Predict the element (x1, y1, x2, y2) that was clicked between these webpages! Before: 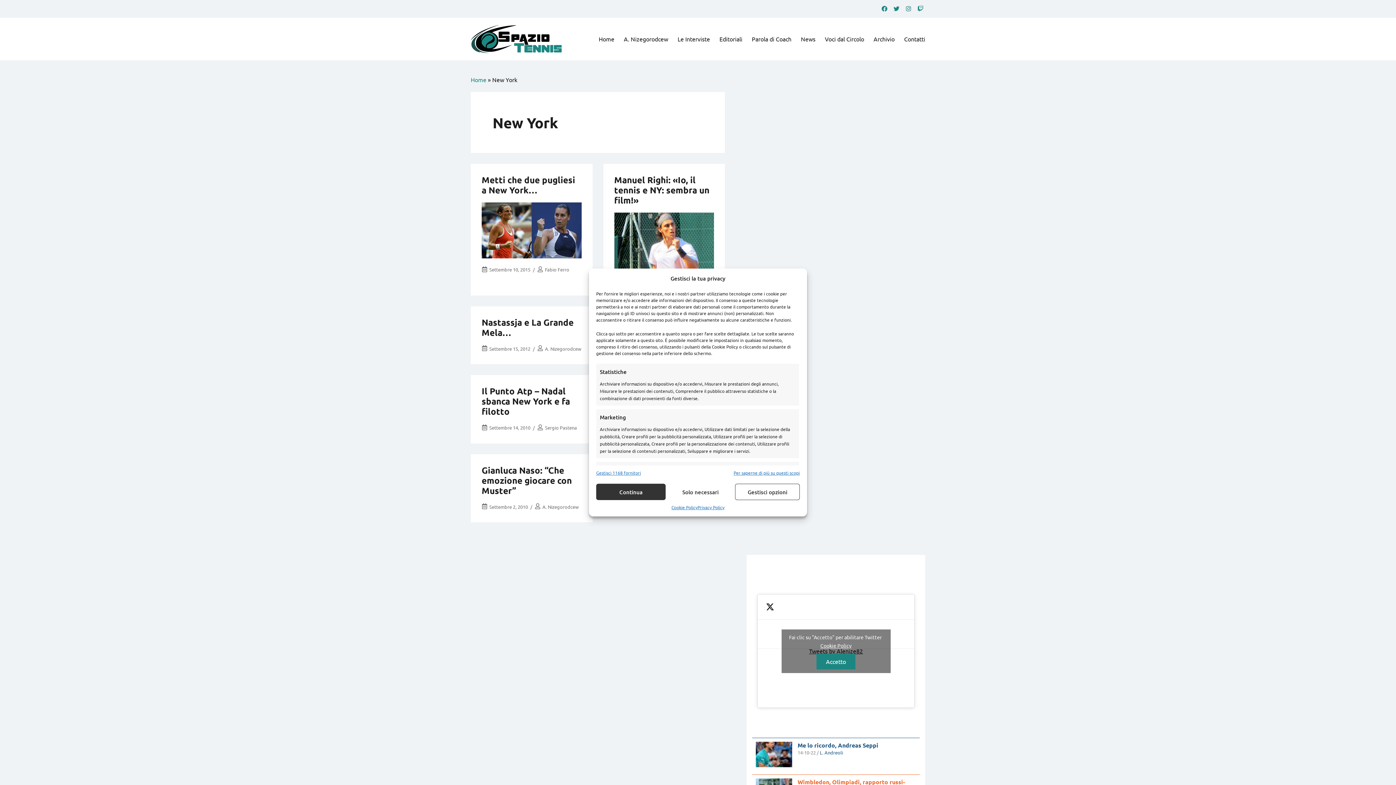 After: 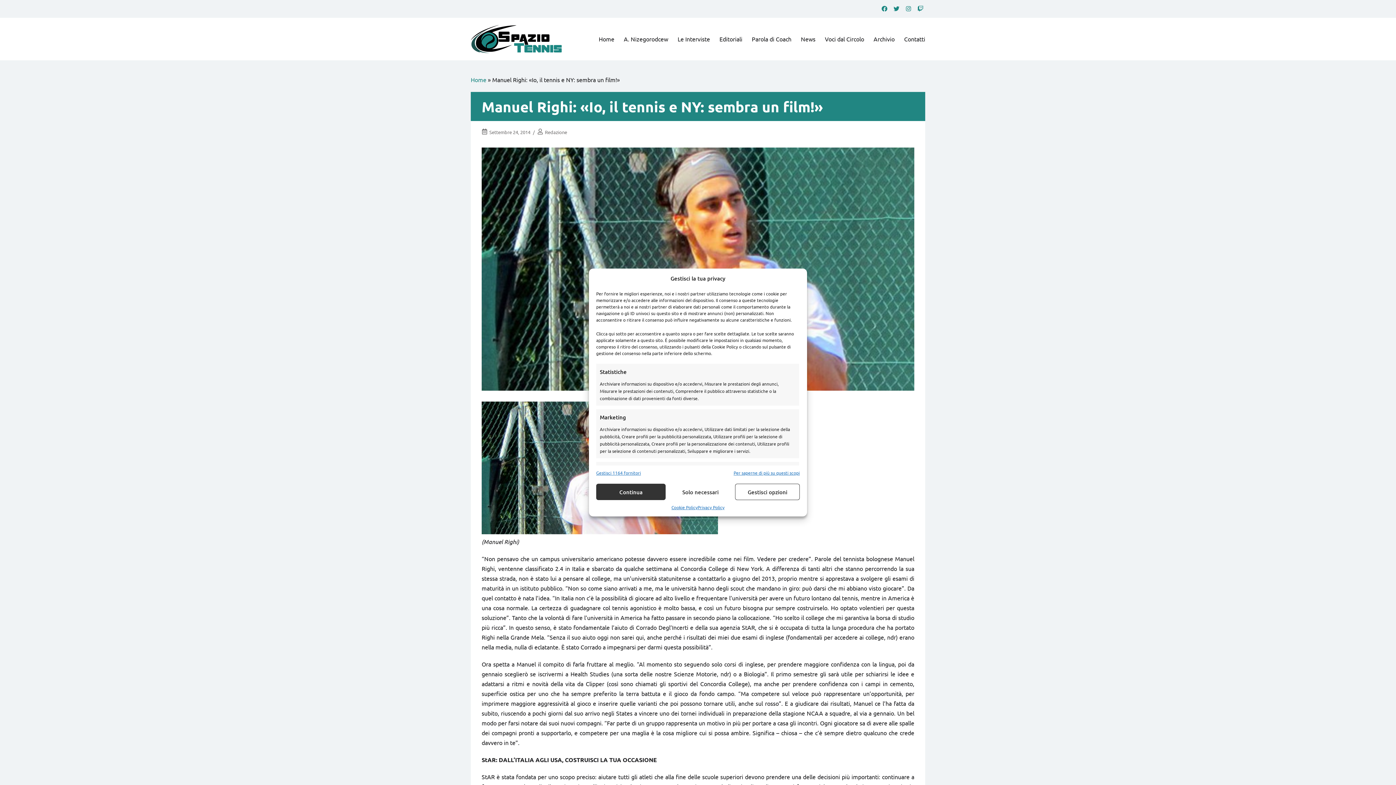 Action: label: Settembre 24, 2014 bbox: (622, 276, 663, 282)